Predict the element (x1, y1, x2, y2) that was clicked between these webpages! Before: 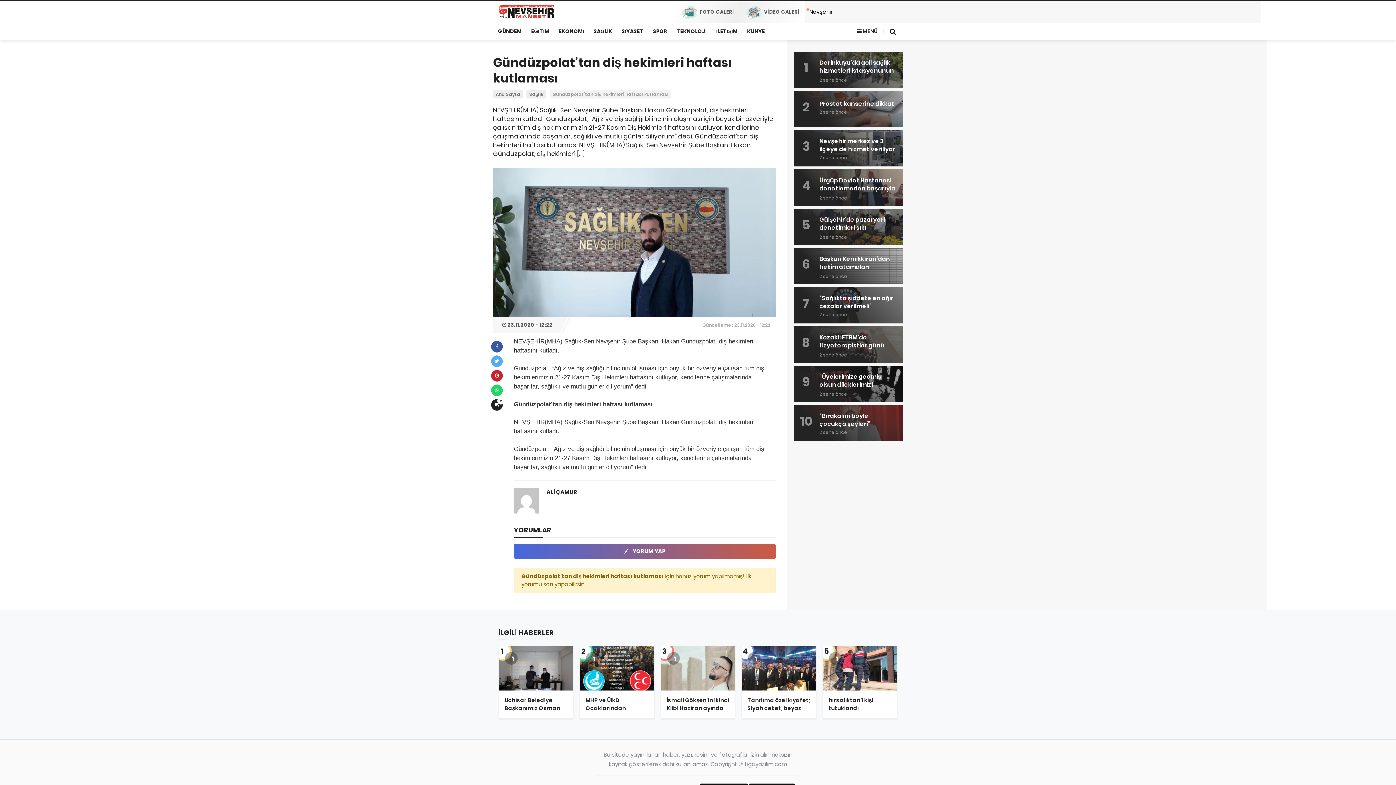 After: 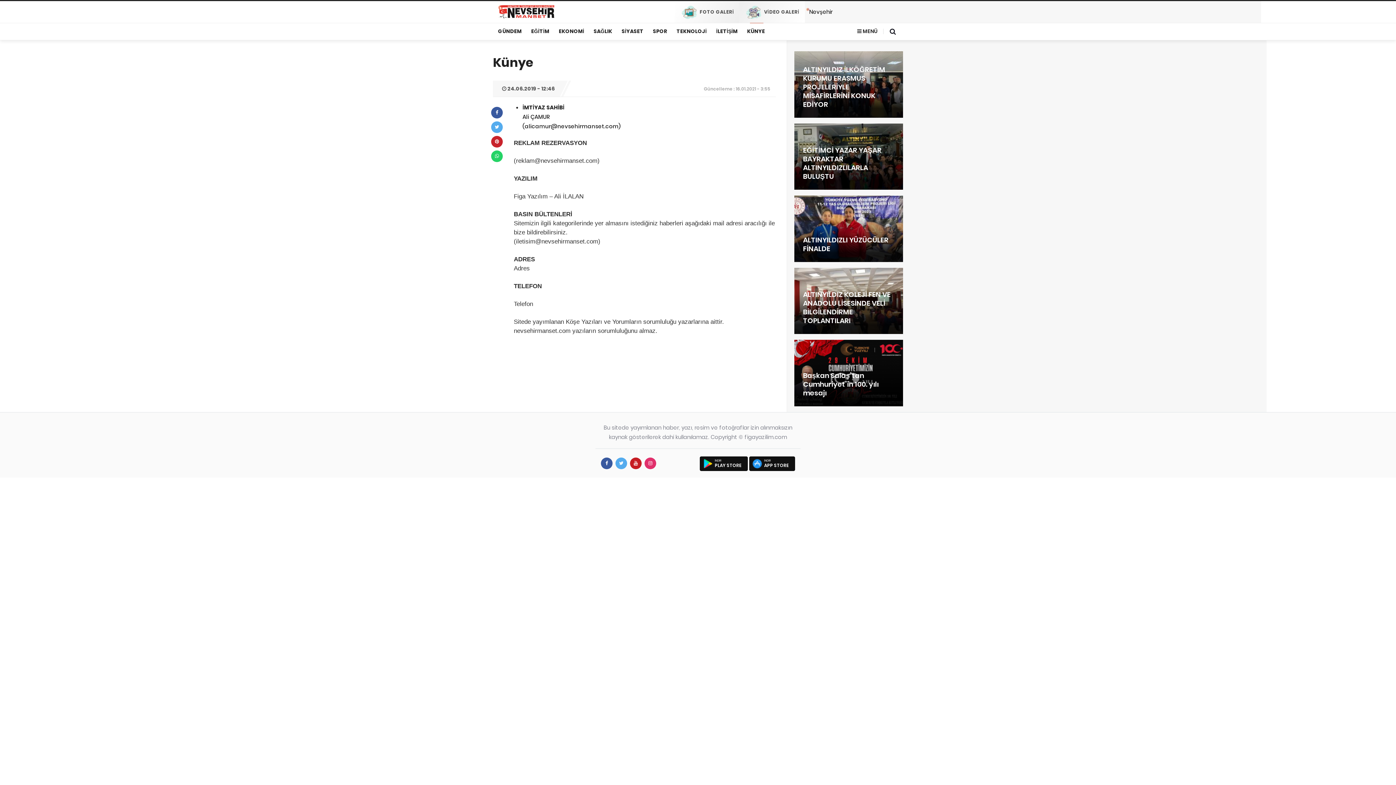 Action: label: KÜNYE bbox: (742, 22, 769, 40)